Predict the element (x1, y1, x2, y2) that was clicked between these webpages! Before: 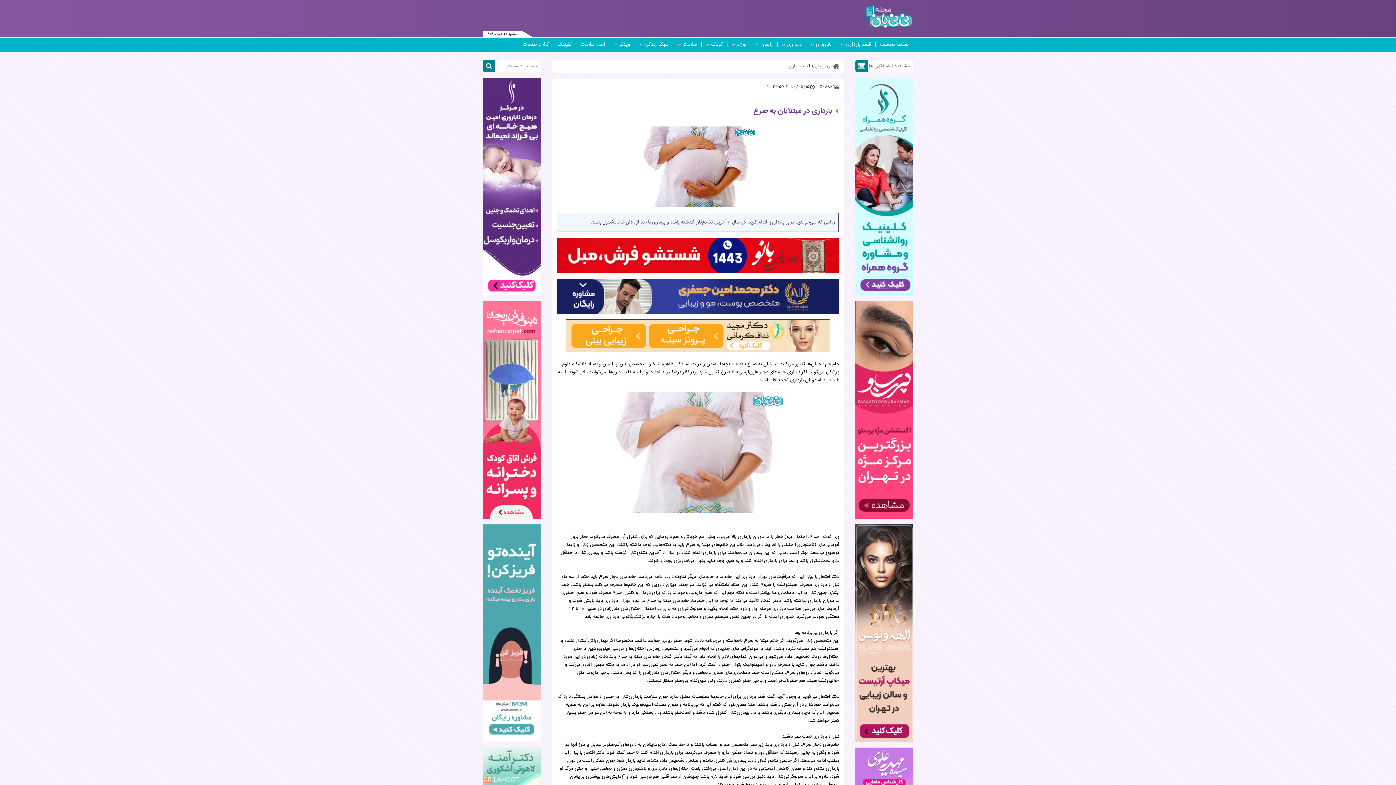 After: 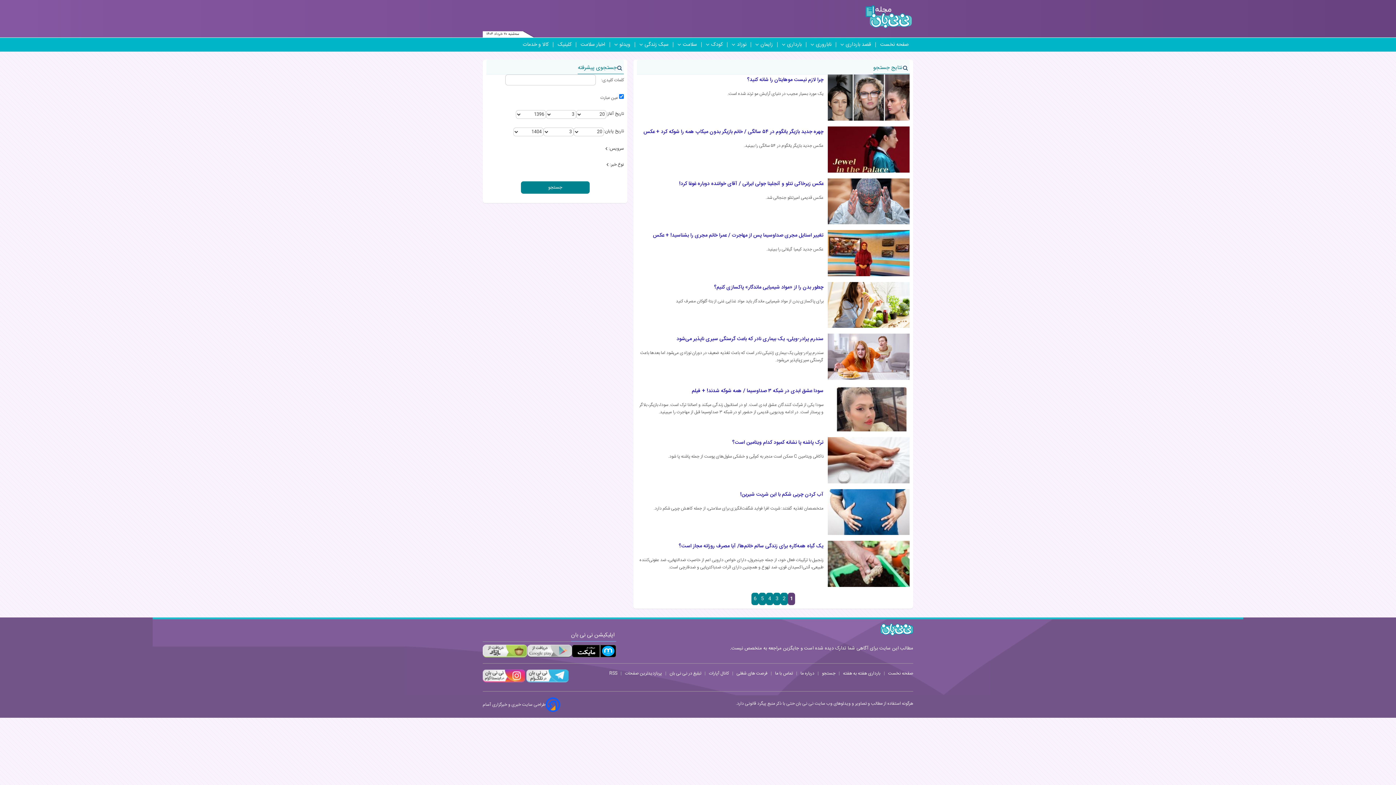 Action: bbox: (482, 59, 495, 72)